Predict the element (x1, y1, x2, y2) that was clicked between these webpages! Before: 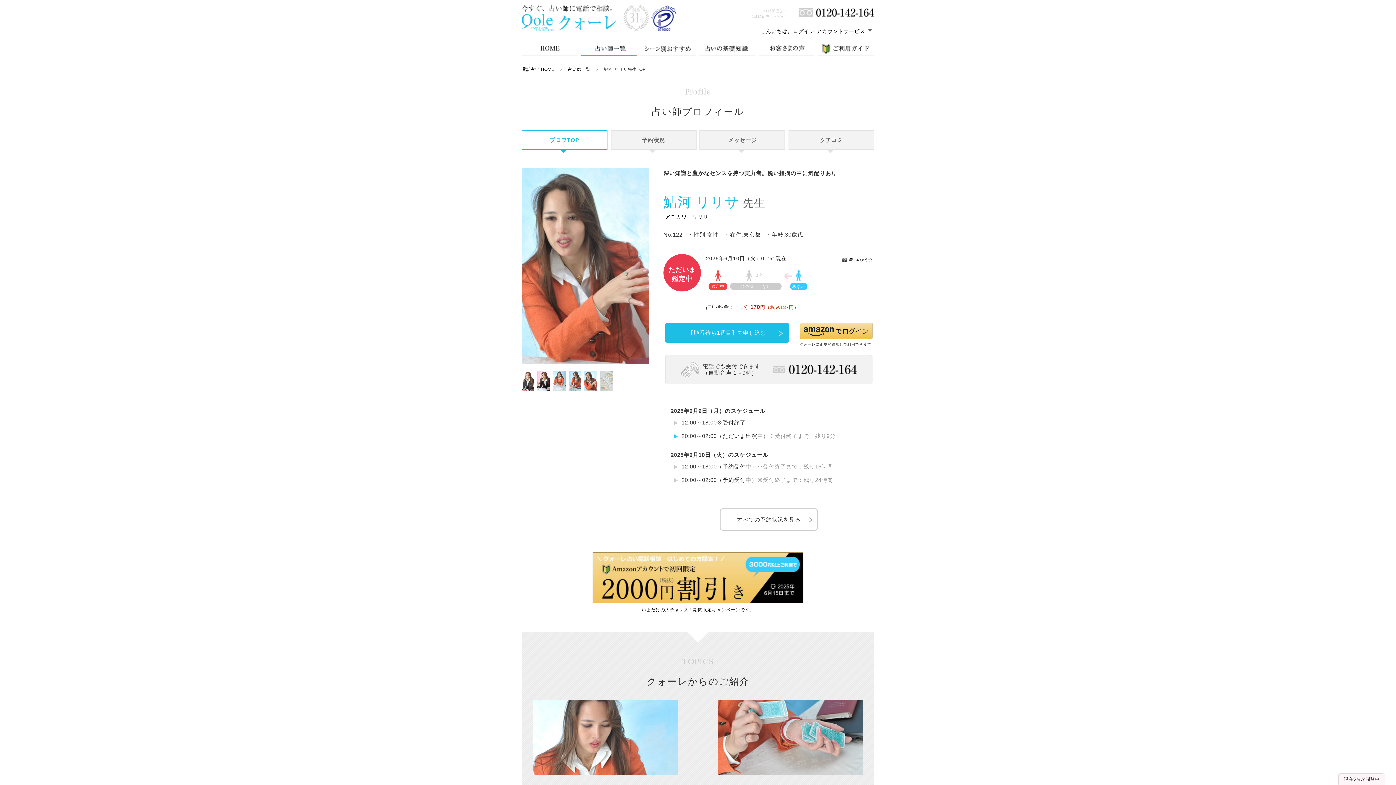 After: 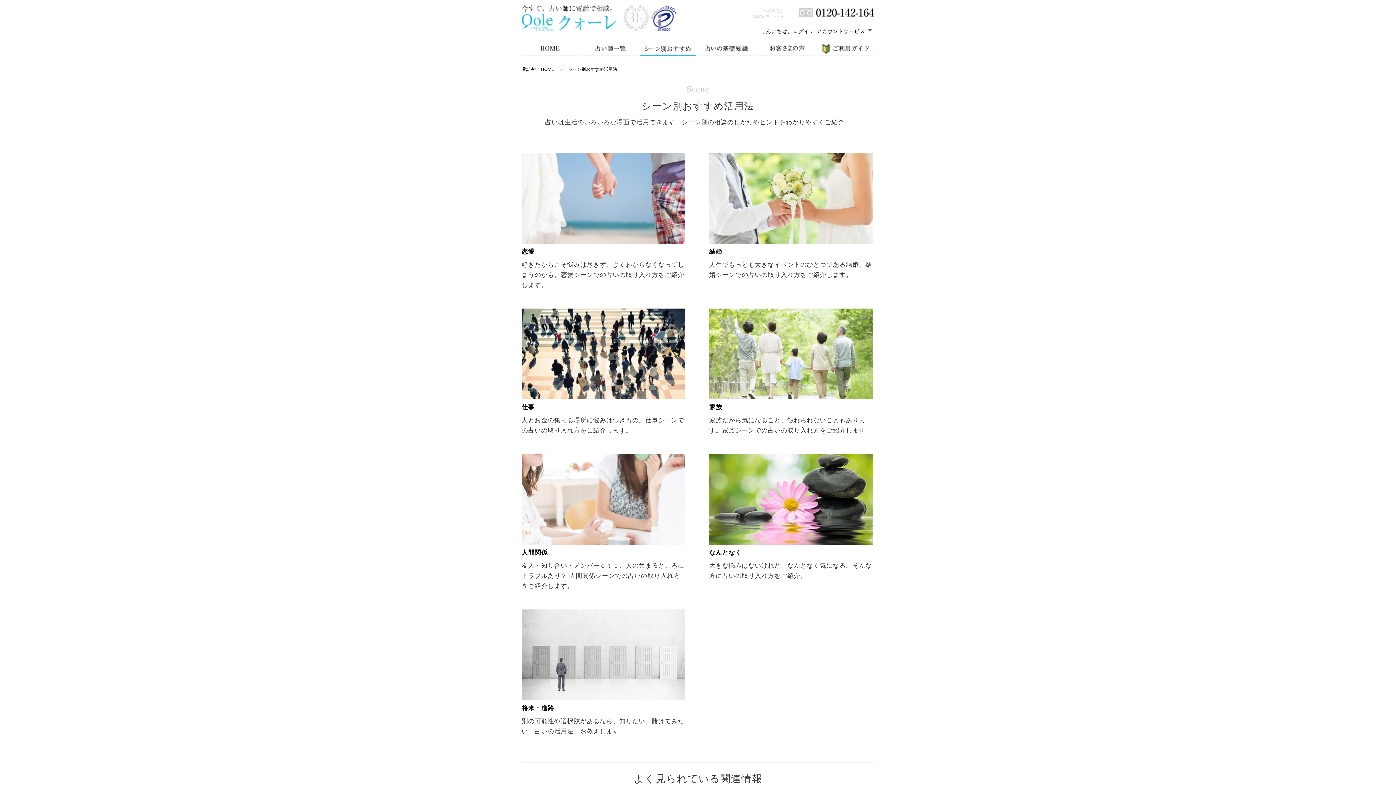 Action: bbox: (640, 43, 696, 49)